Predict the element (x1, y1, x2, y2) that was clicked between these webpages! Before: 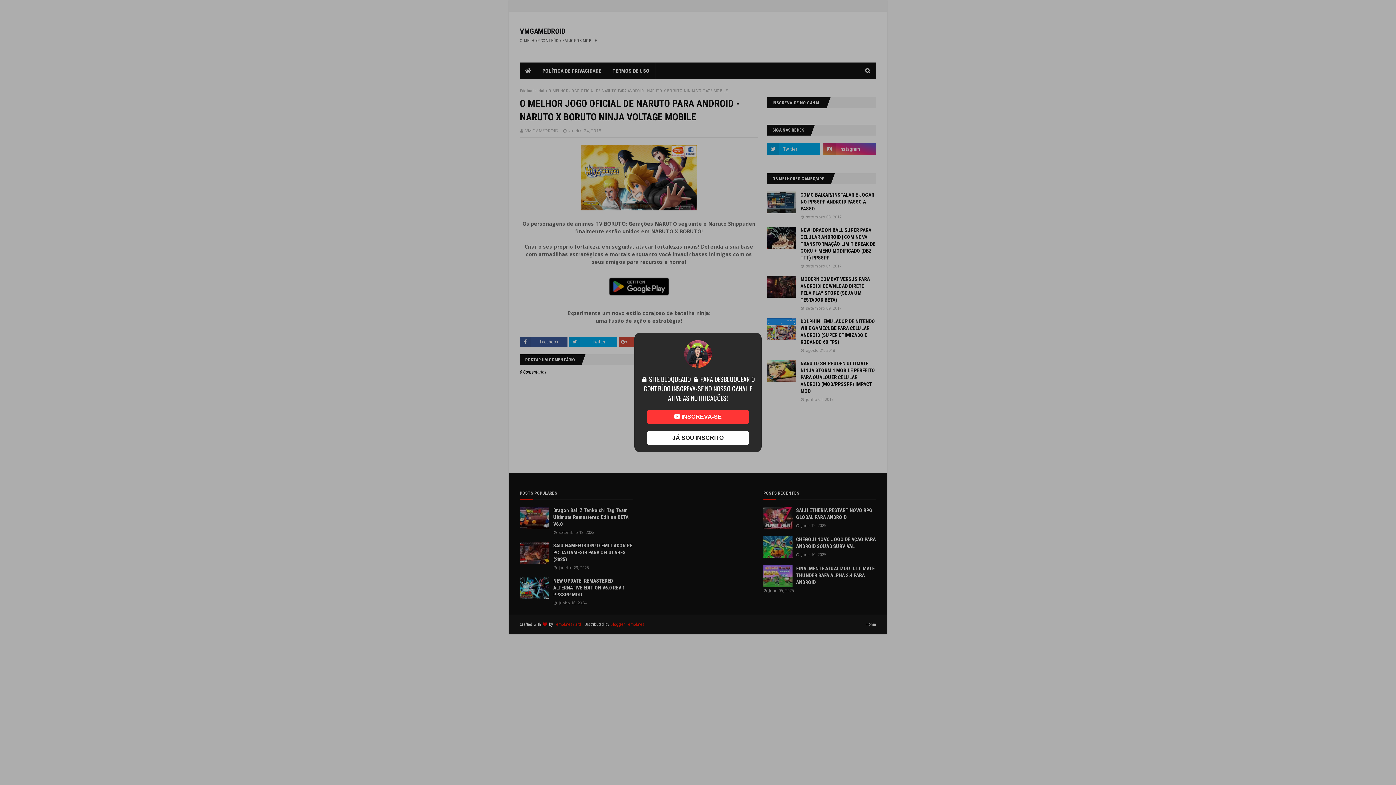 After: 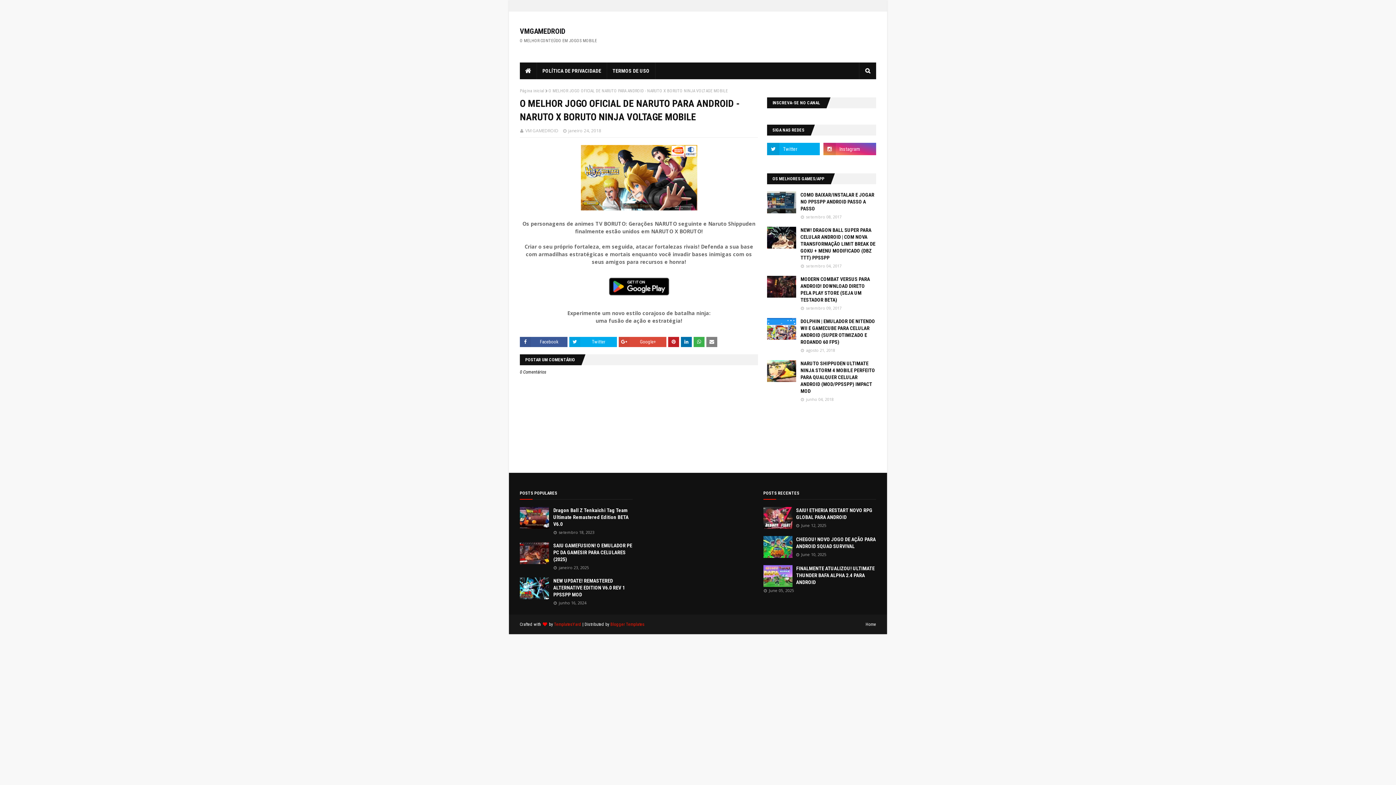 Action: label:  INSCREVA-SE bbox: (647, 420, 749, 434)